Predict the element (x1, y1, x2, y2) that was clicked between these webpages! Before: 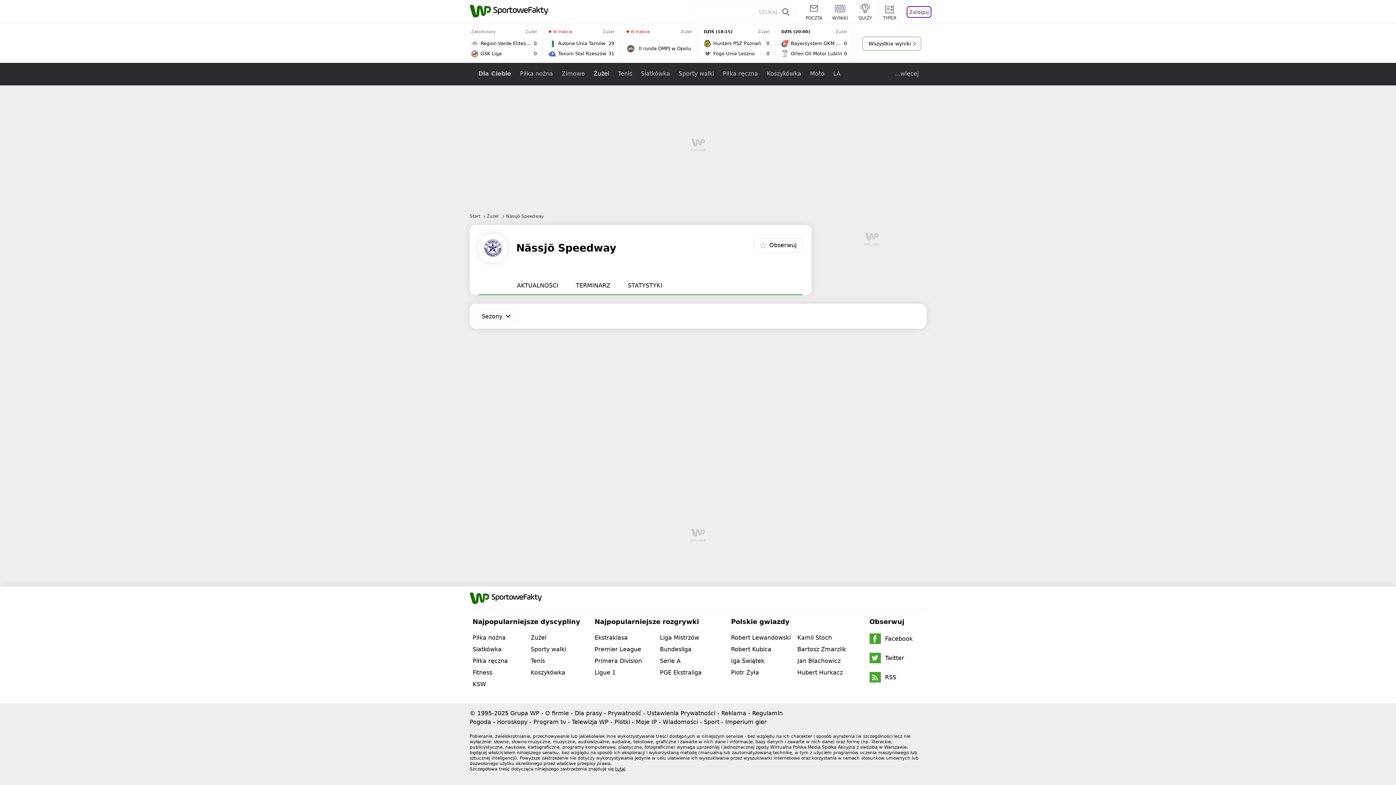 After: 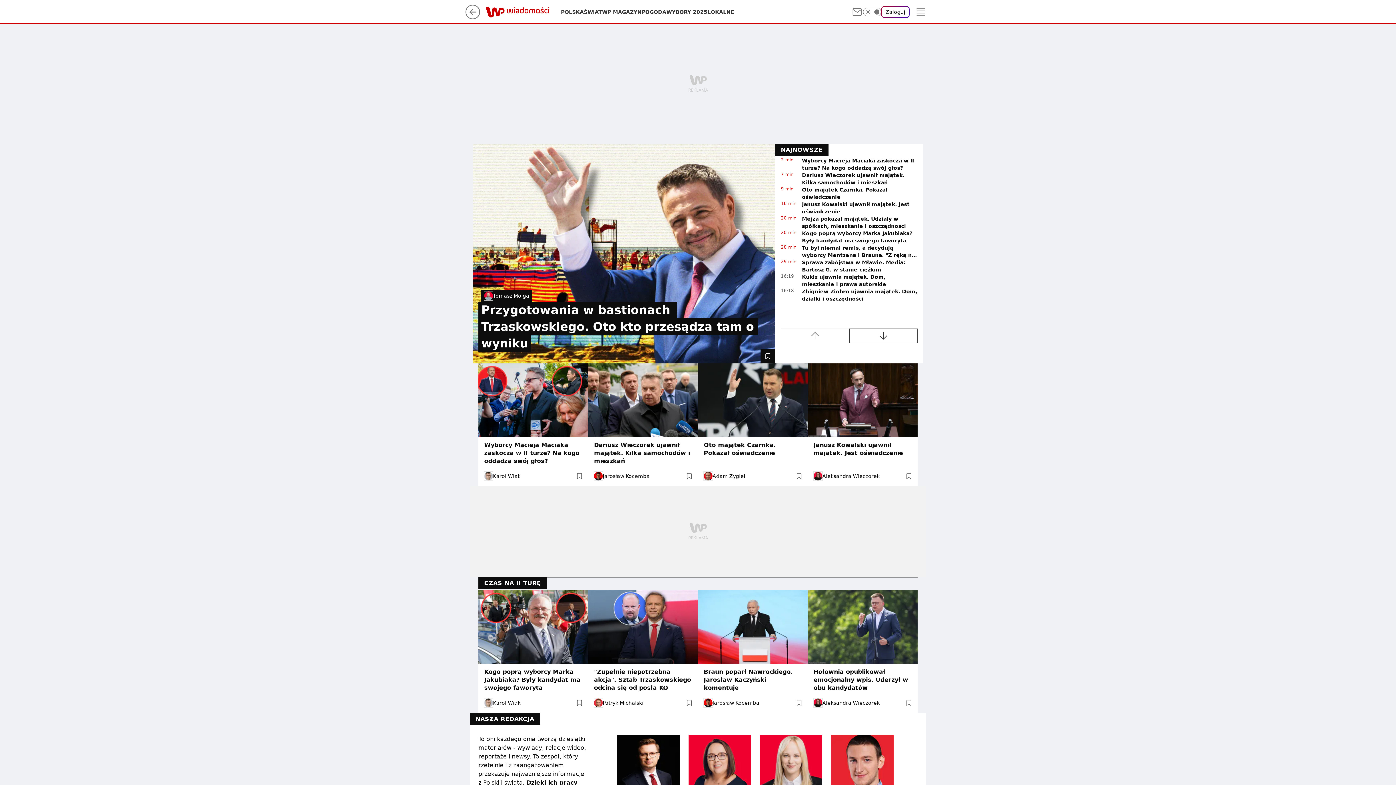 Action: bbox: (662, 718, 698, 725) label: Wiadomości